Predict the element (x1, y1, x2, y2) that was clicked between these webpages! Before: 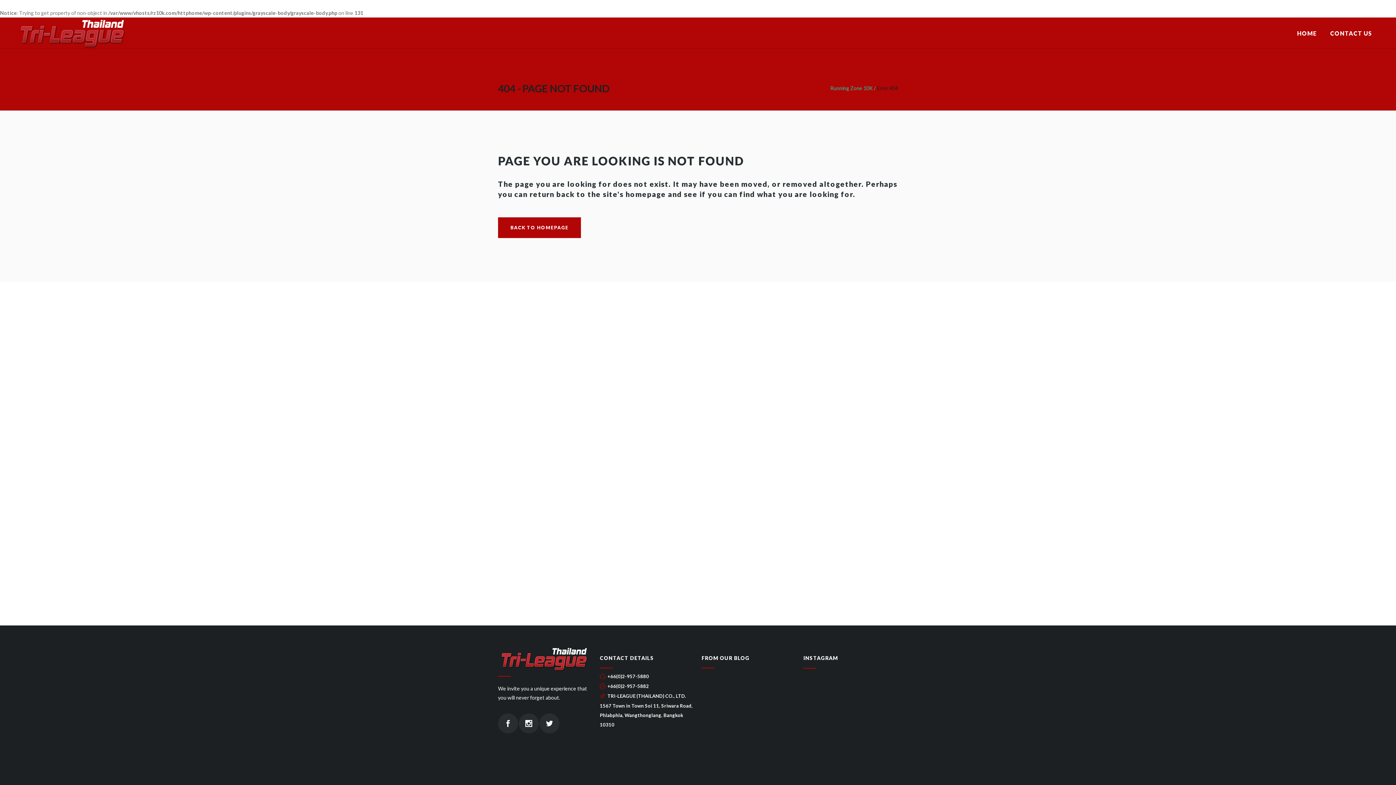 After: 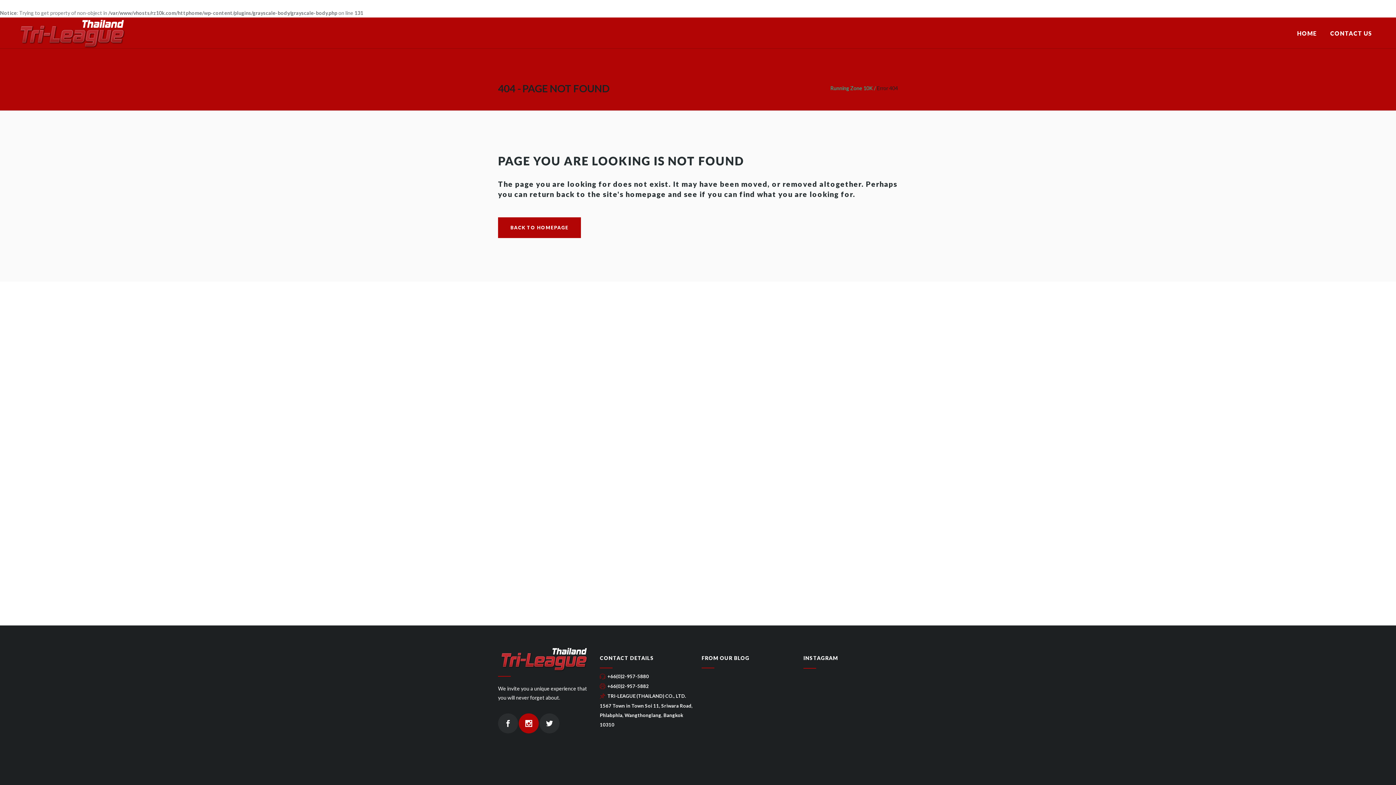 Action: bbox: (518, 713, 538, 733)